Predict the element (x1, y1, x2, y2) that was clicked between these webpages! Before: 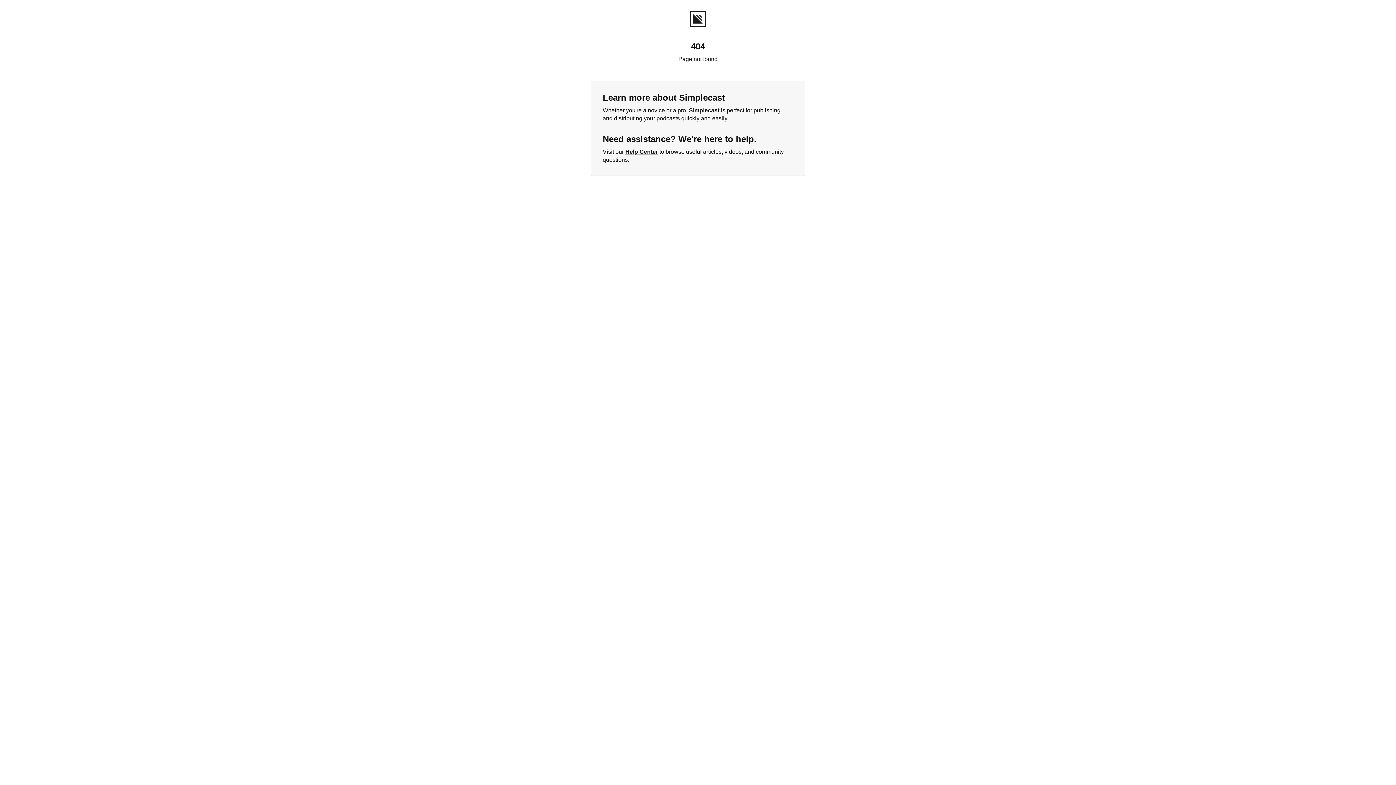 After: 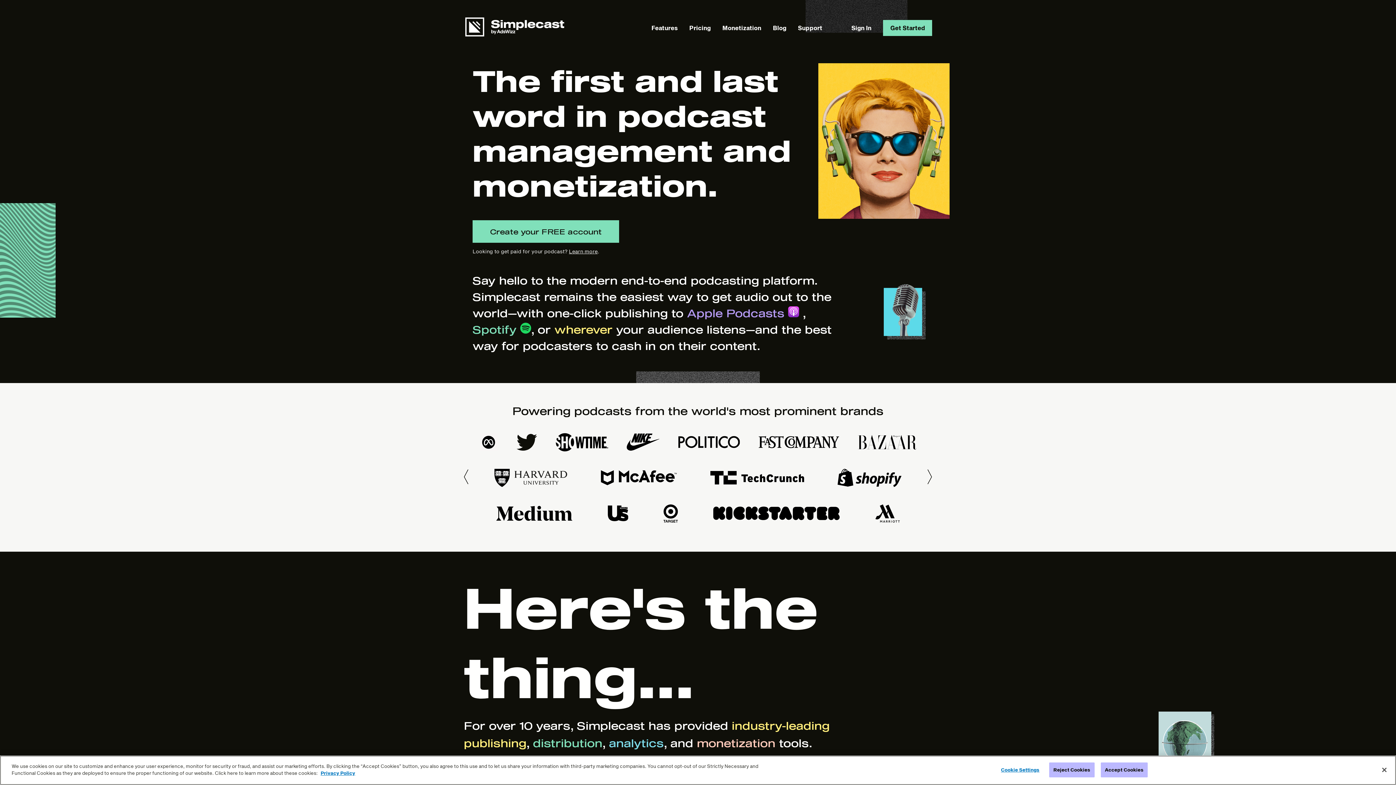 Action: bbox: (689, 107, 719, 113) label: Simplecast